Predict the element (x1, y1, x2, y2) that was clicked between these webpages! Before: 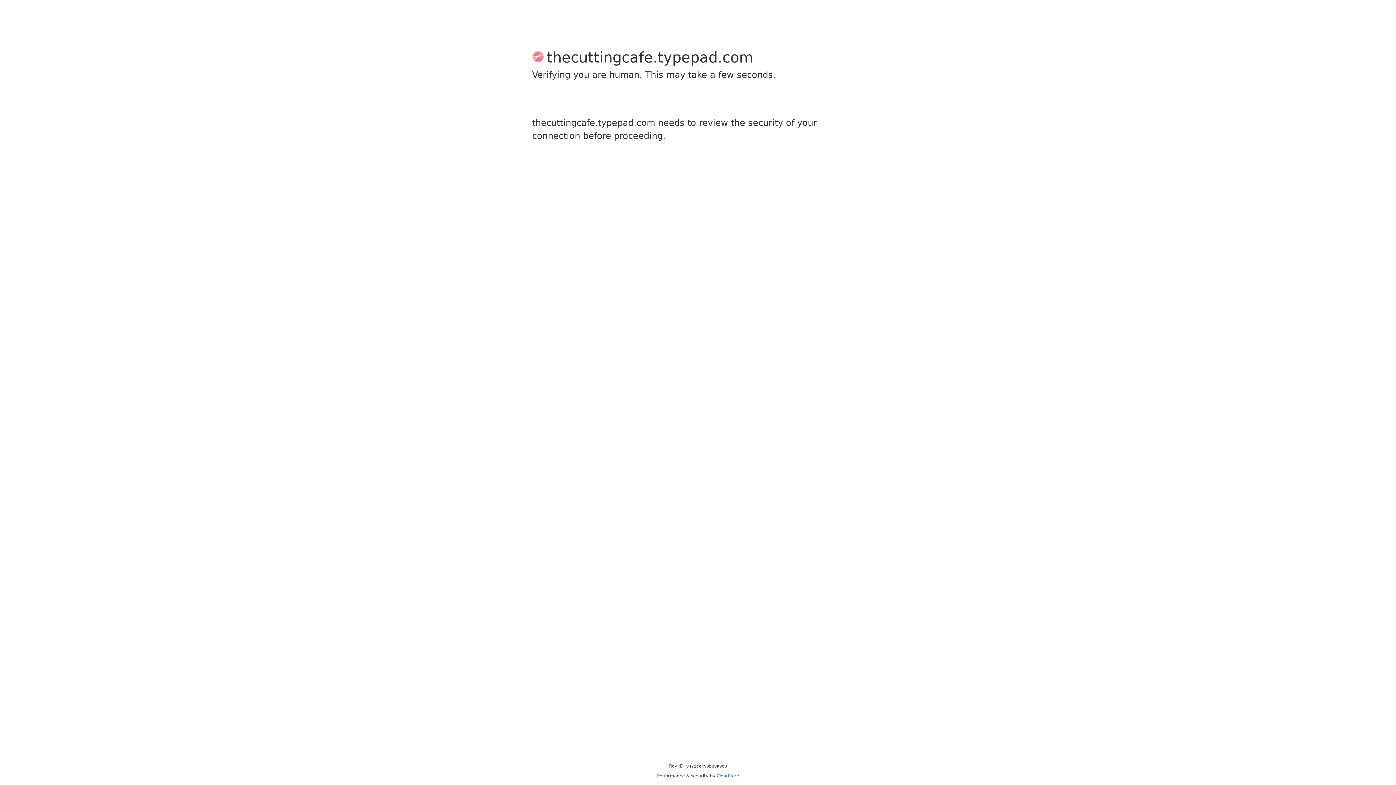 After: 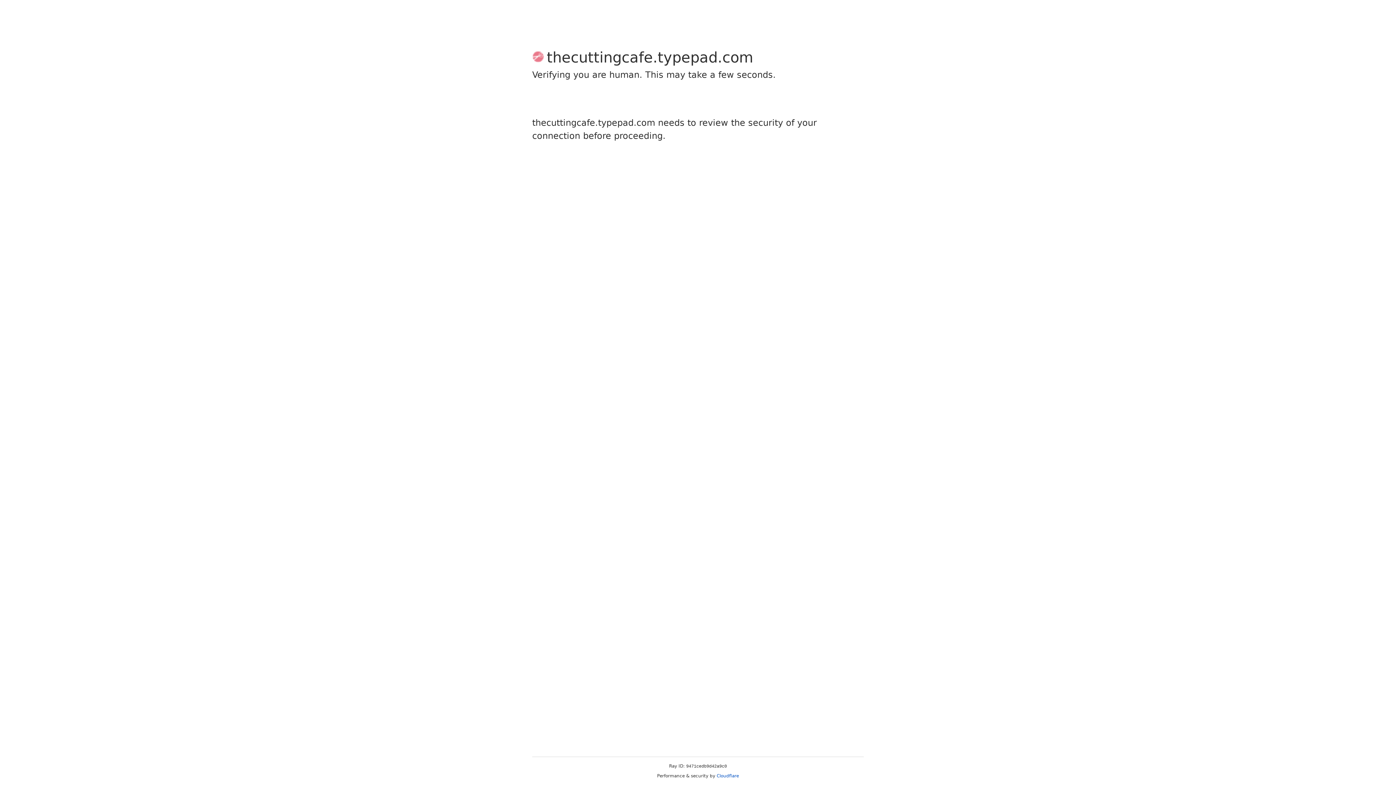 Action: label: Cloudflare bbox: (716, 773, 739, 778)